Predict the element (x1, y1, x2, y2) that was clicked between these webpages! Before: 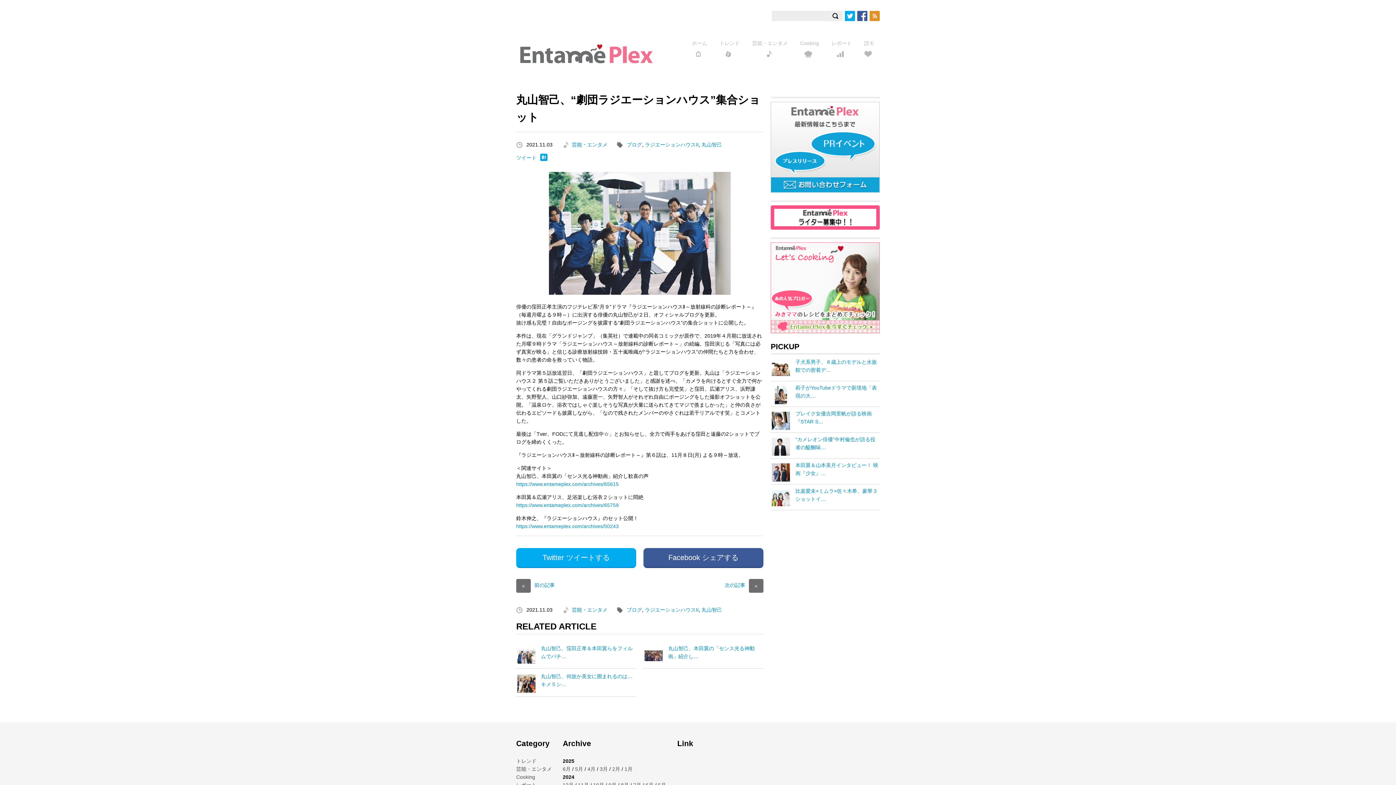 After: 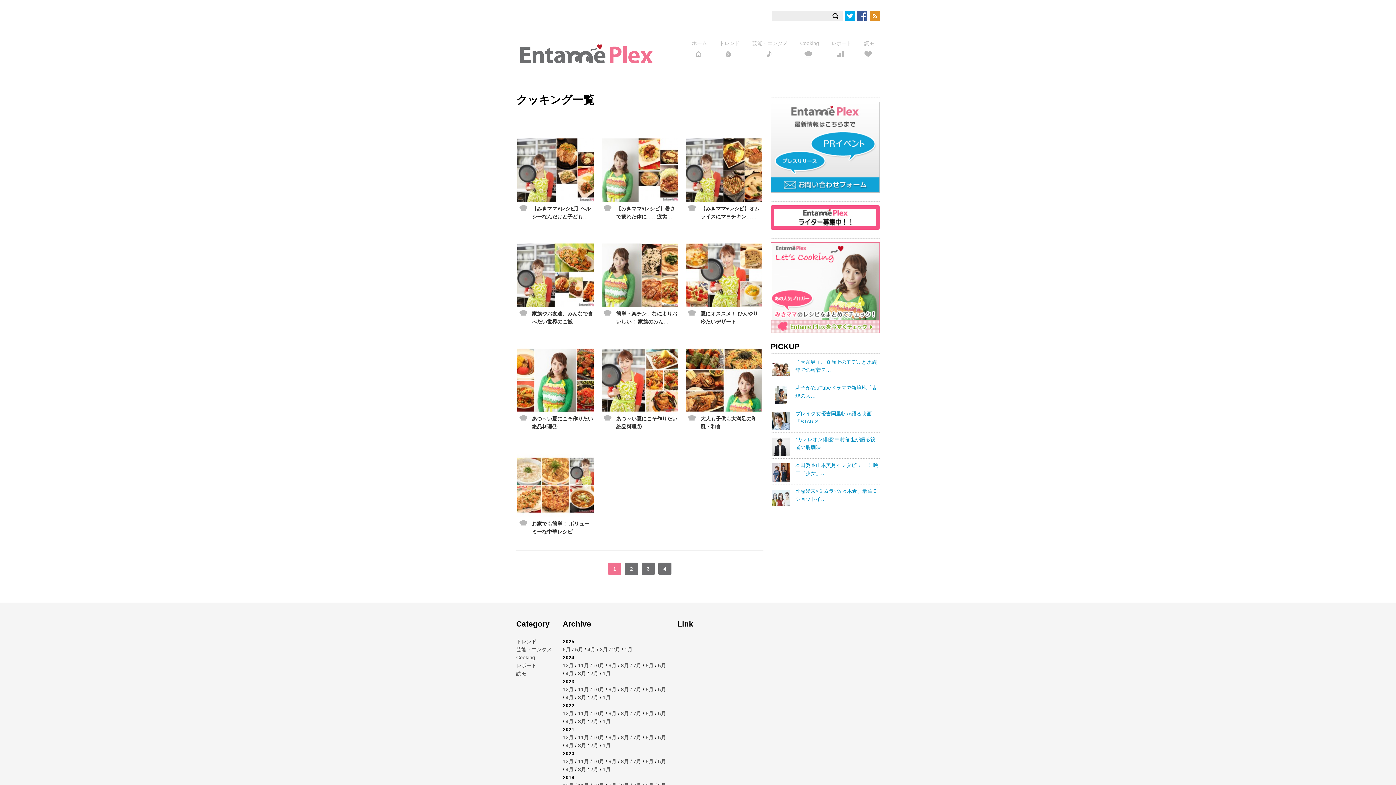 Action: bbox: (770, 328, 880, 334)